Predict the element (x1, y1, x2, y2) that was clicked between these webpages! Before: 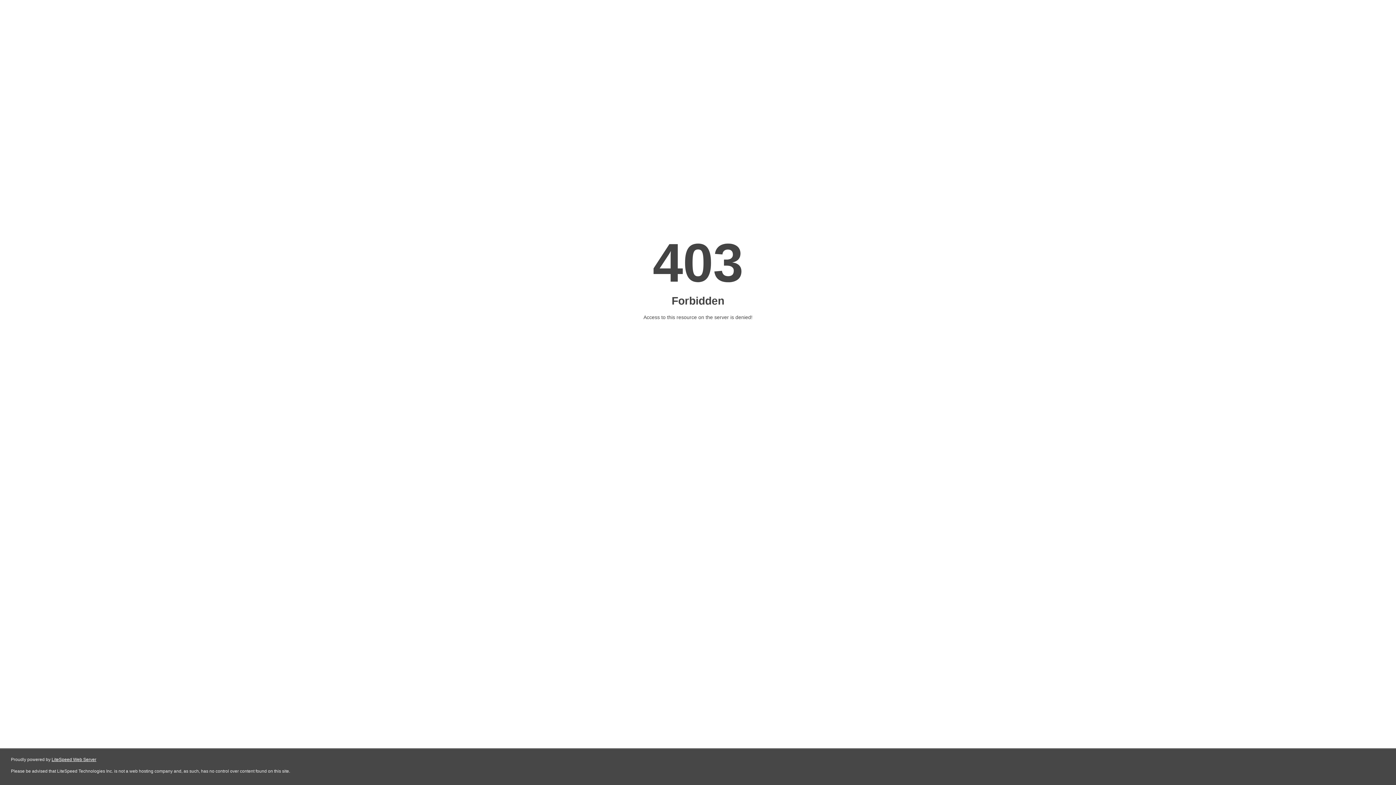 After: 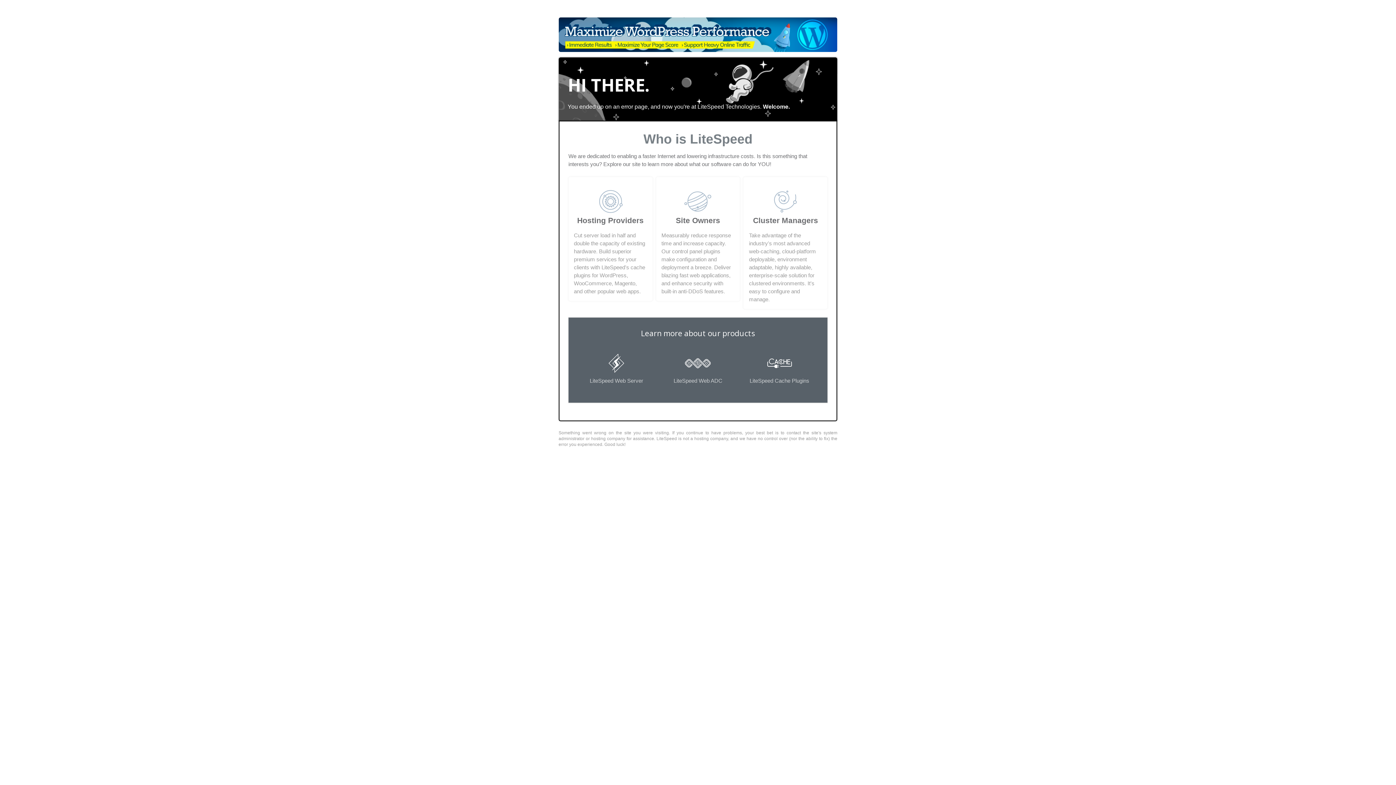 Action: label: LiteSpeed Web Server bbox: (51, 757, 96, 762)